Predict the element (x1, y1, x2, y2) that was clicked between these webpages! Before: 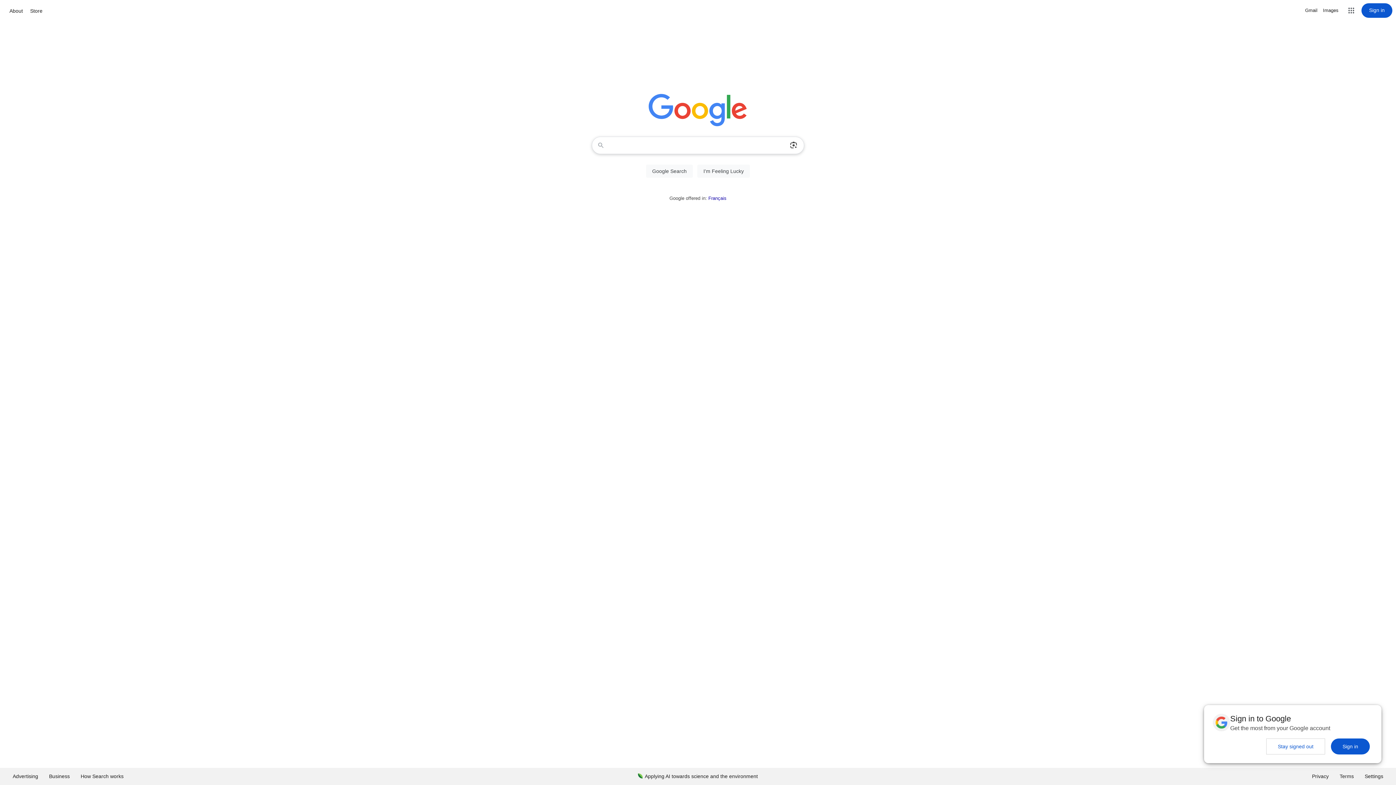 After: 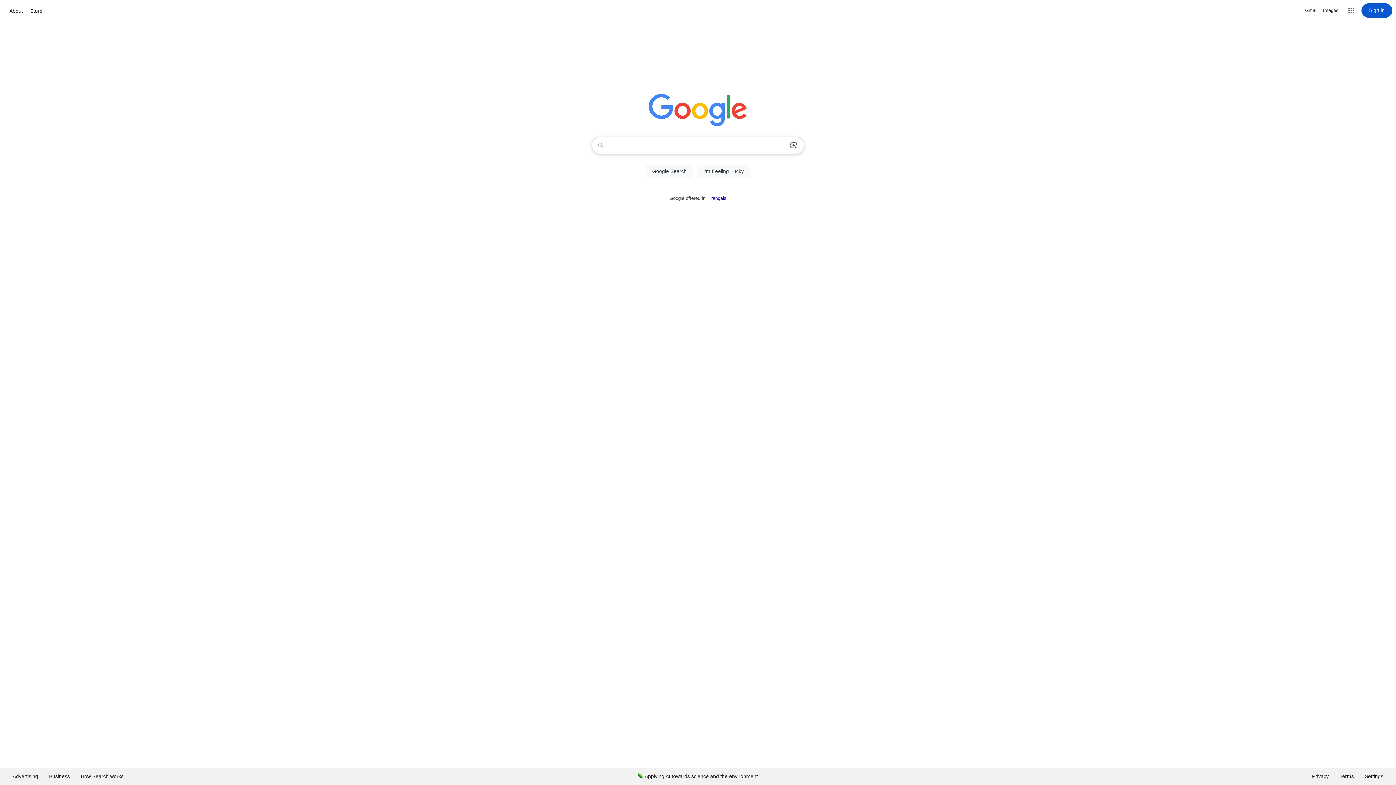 Action: bbox: (1331, 738, 1370, 754) label: Sign in